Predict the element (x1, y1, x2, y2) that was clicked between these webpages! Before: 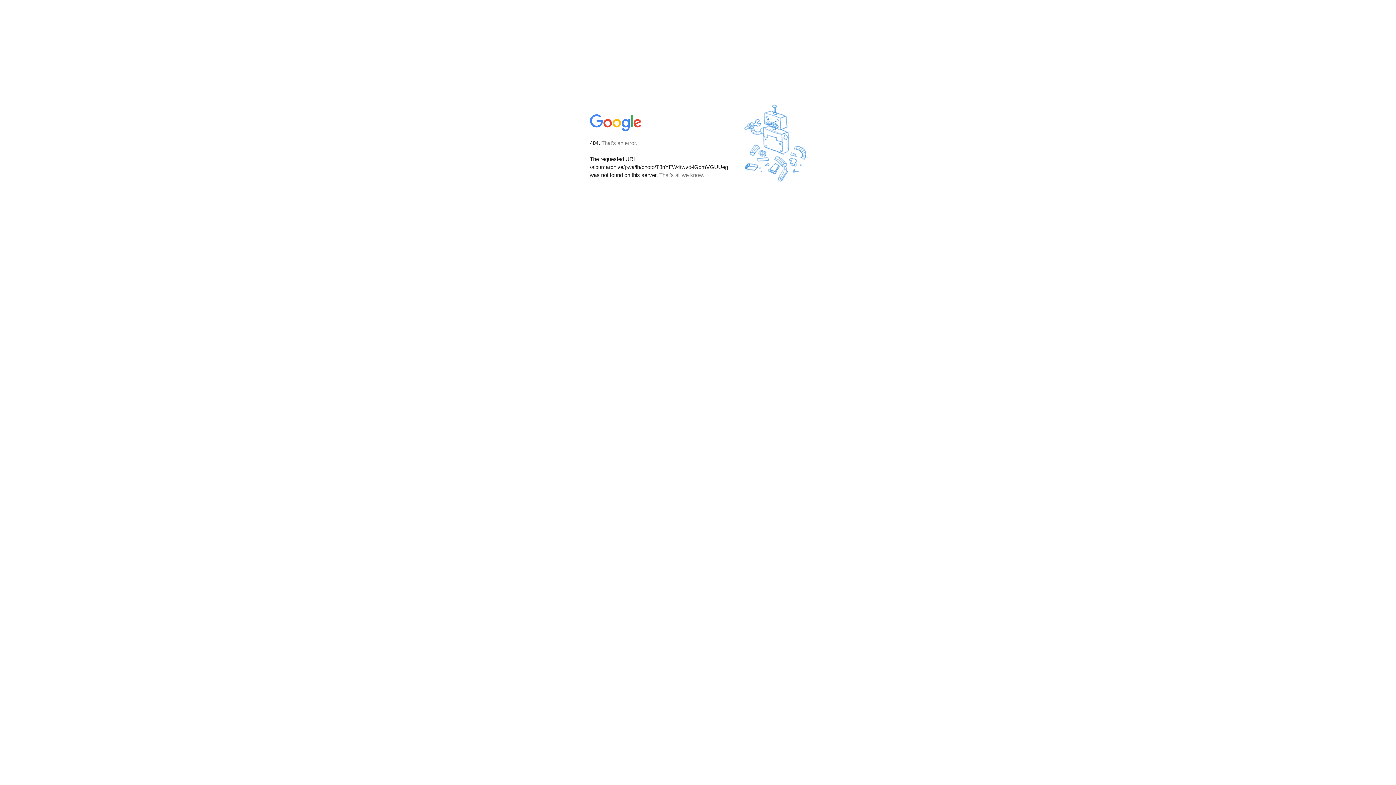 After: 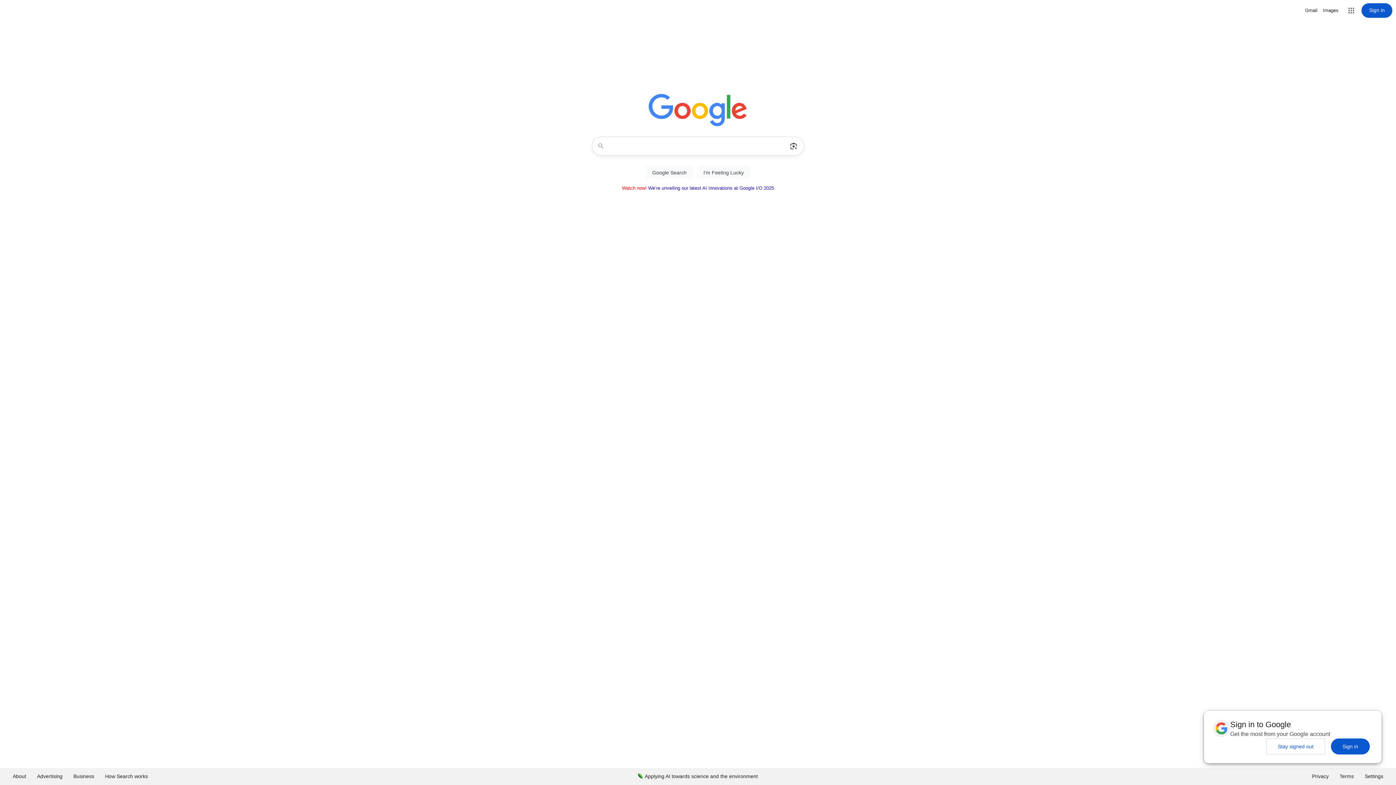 Action: bbox: (590, 127, 642, 134)